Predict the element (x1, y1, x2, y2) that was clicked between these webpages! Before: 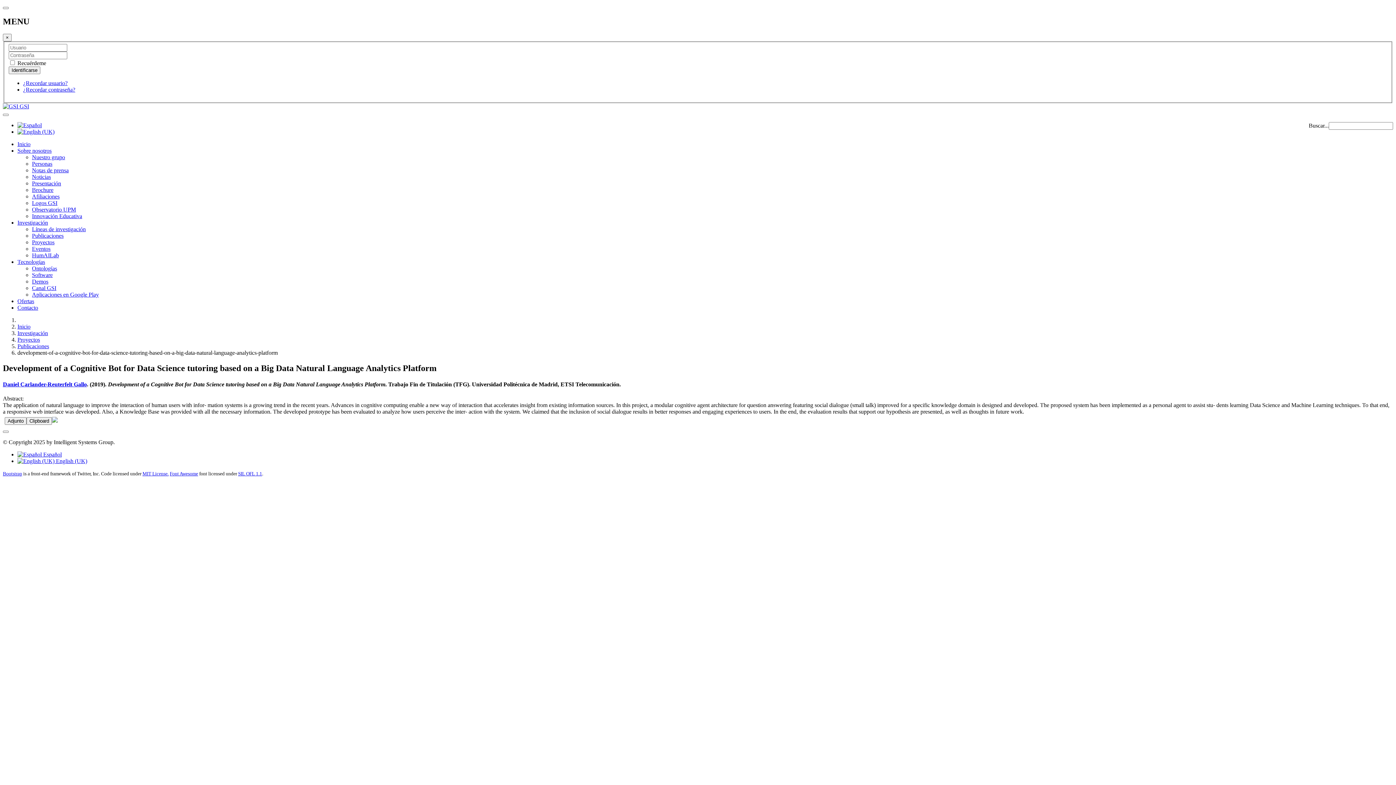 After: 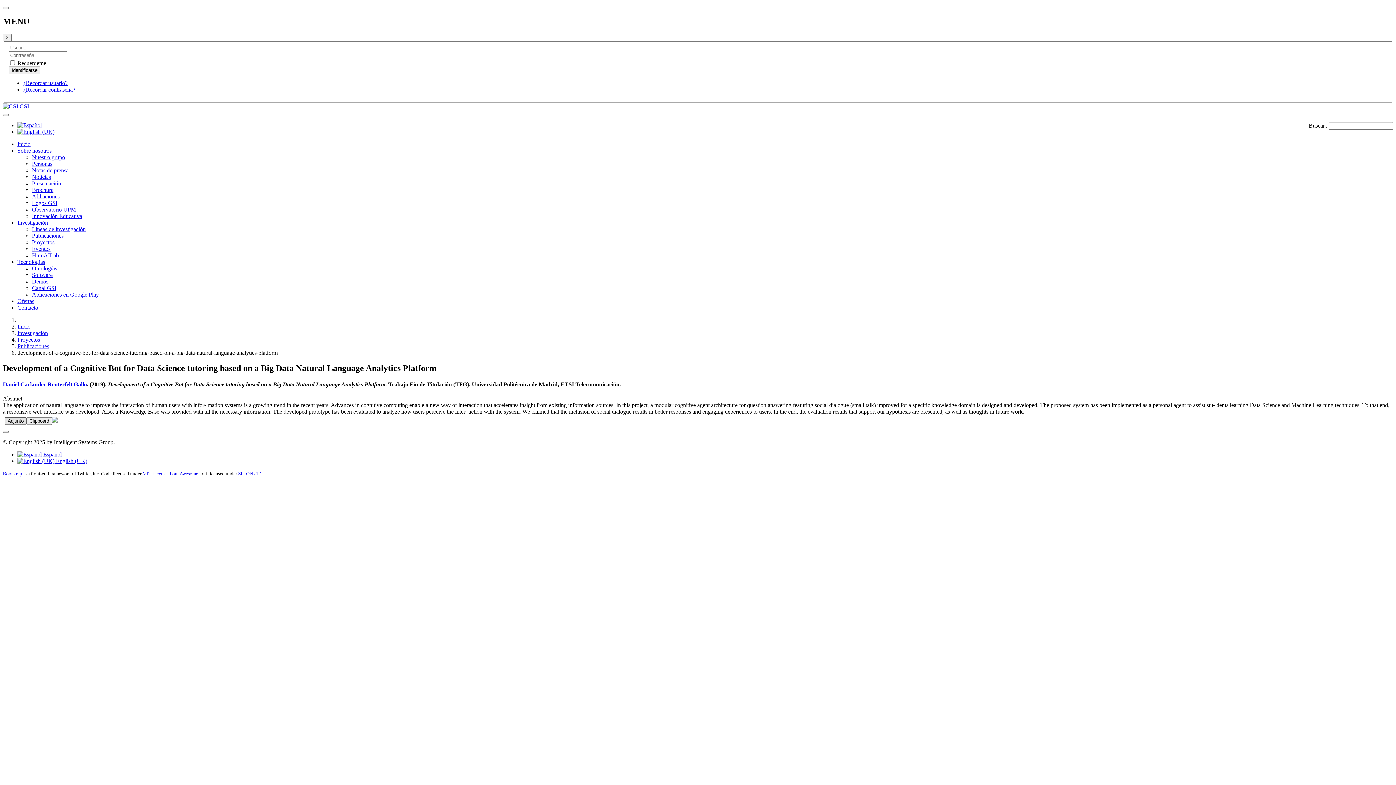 Action: bbox: (4, 417, 26, 425) label: Adjunto